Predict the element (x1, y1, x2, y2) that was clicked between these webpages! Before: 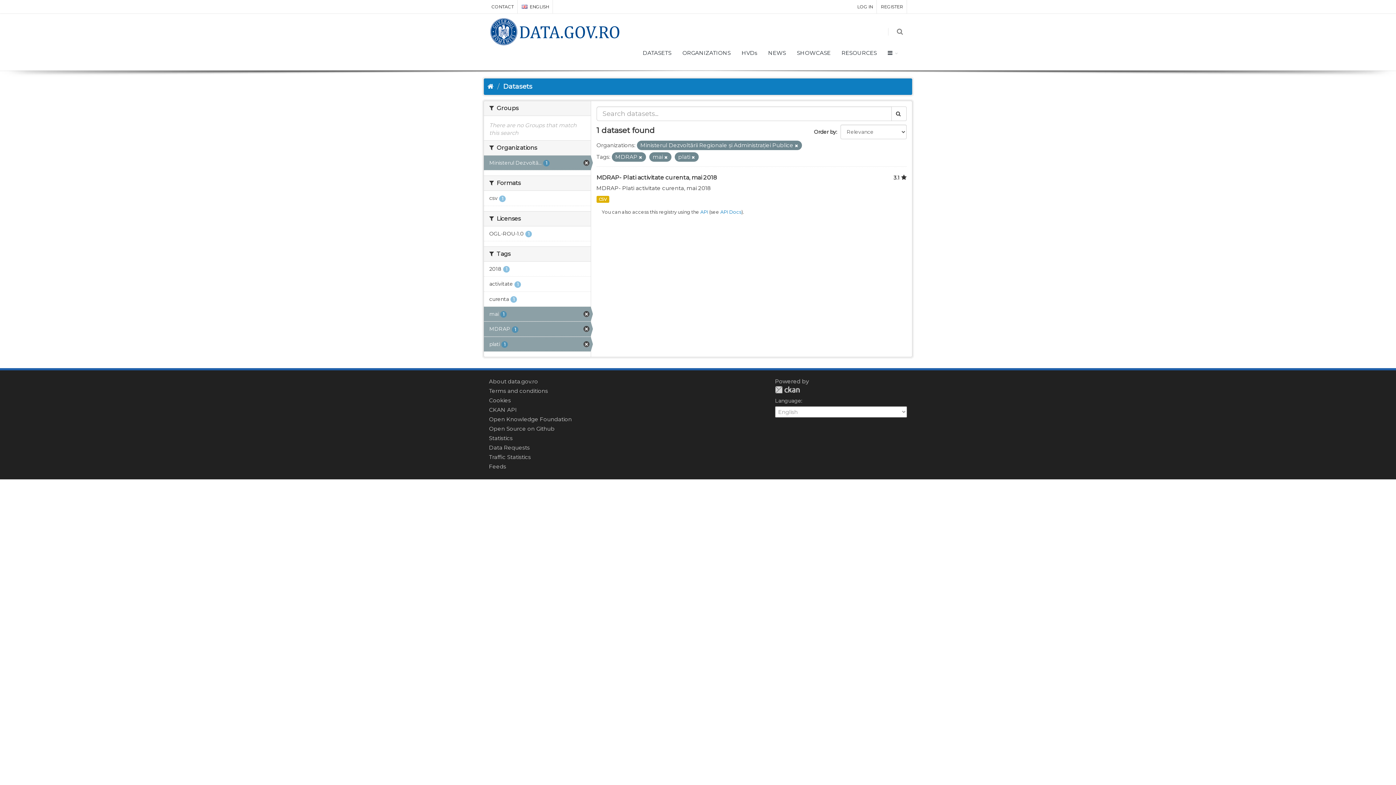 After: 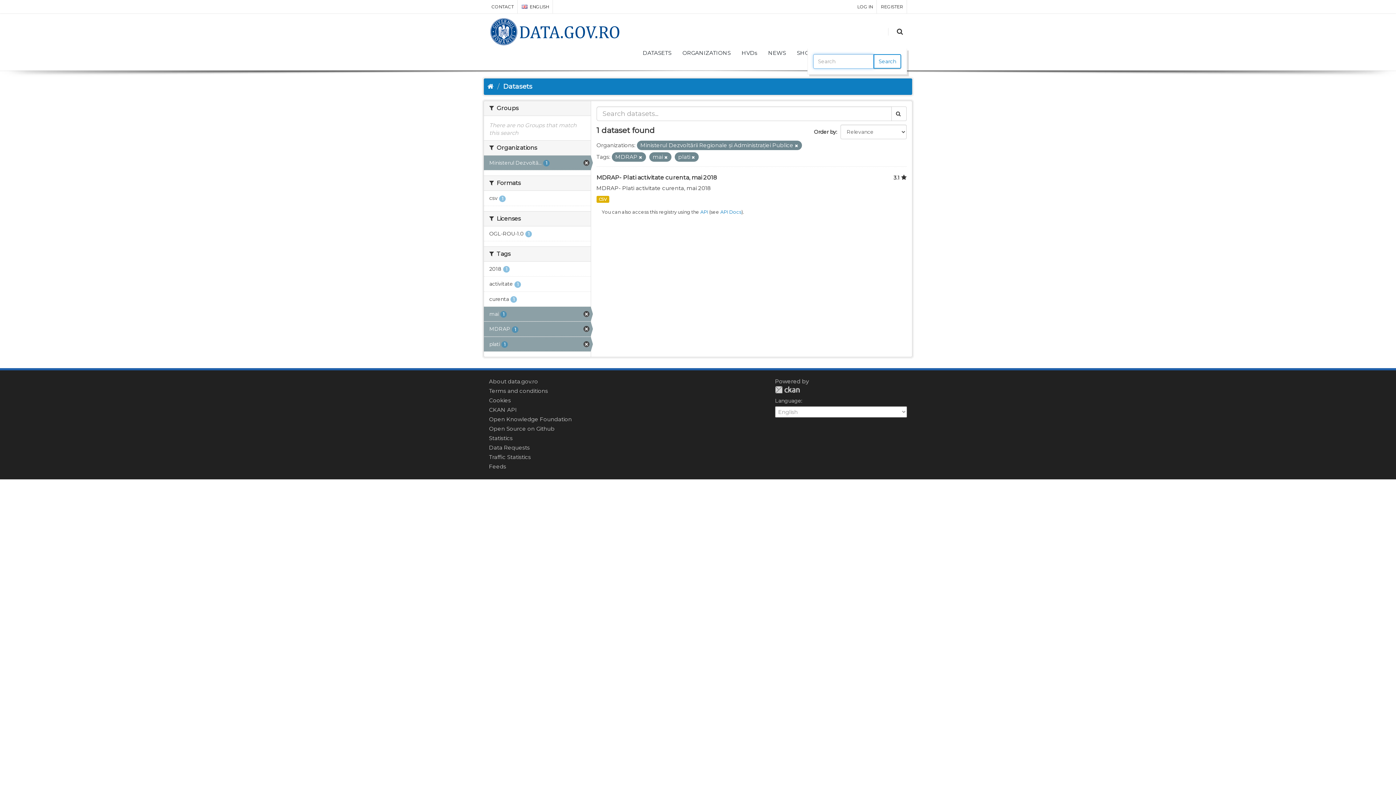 Action: bbox: (896, 28, 905, 35)